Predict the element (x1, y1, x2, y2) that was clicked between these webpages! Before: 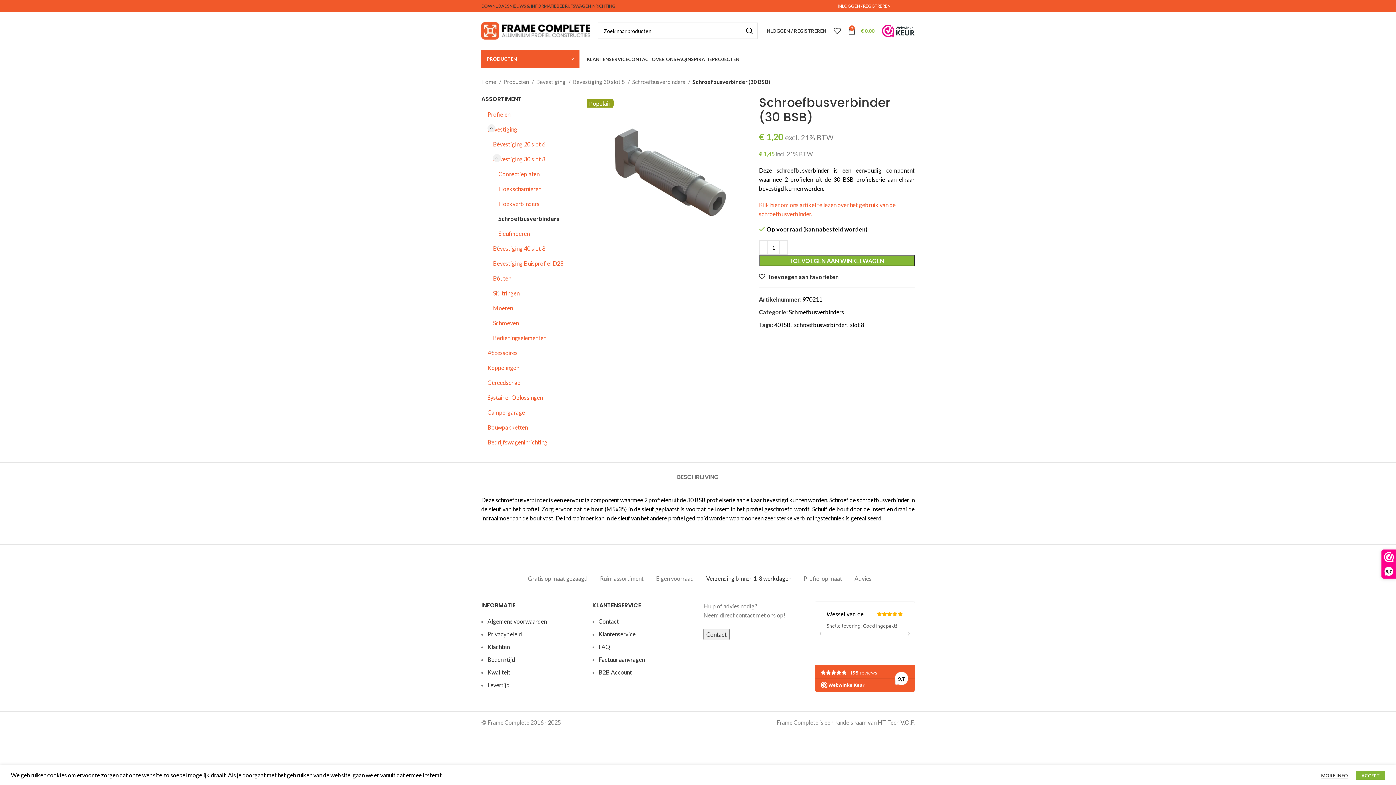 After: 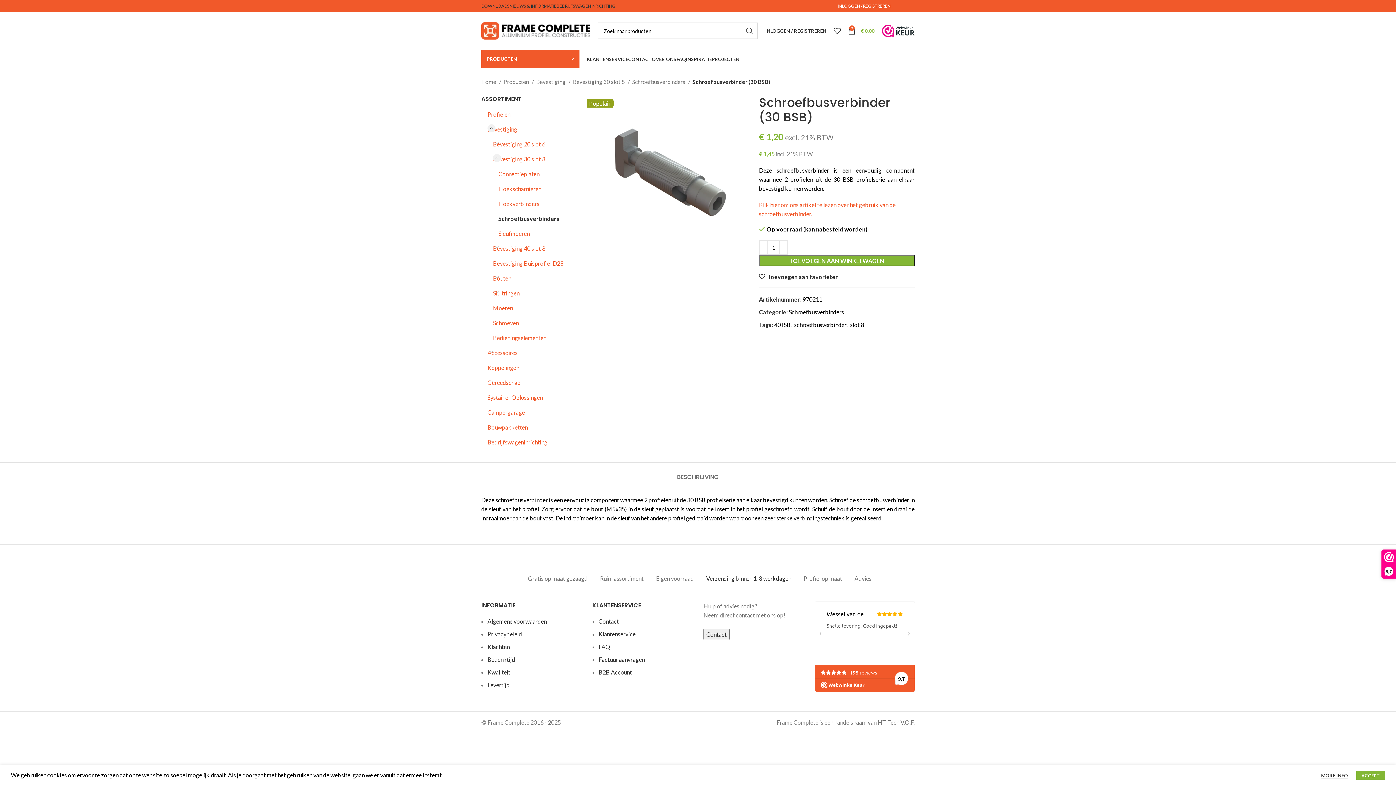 Action: bbox: (741, 22, 758, 39) label: Zoeken 